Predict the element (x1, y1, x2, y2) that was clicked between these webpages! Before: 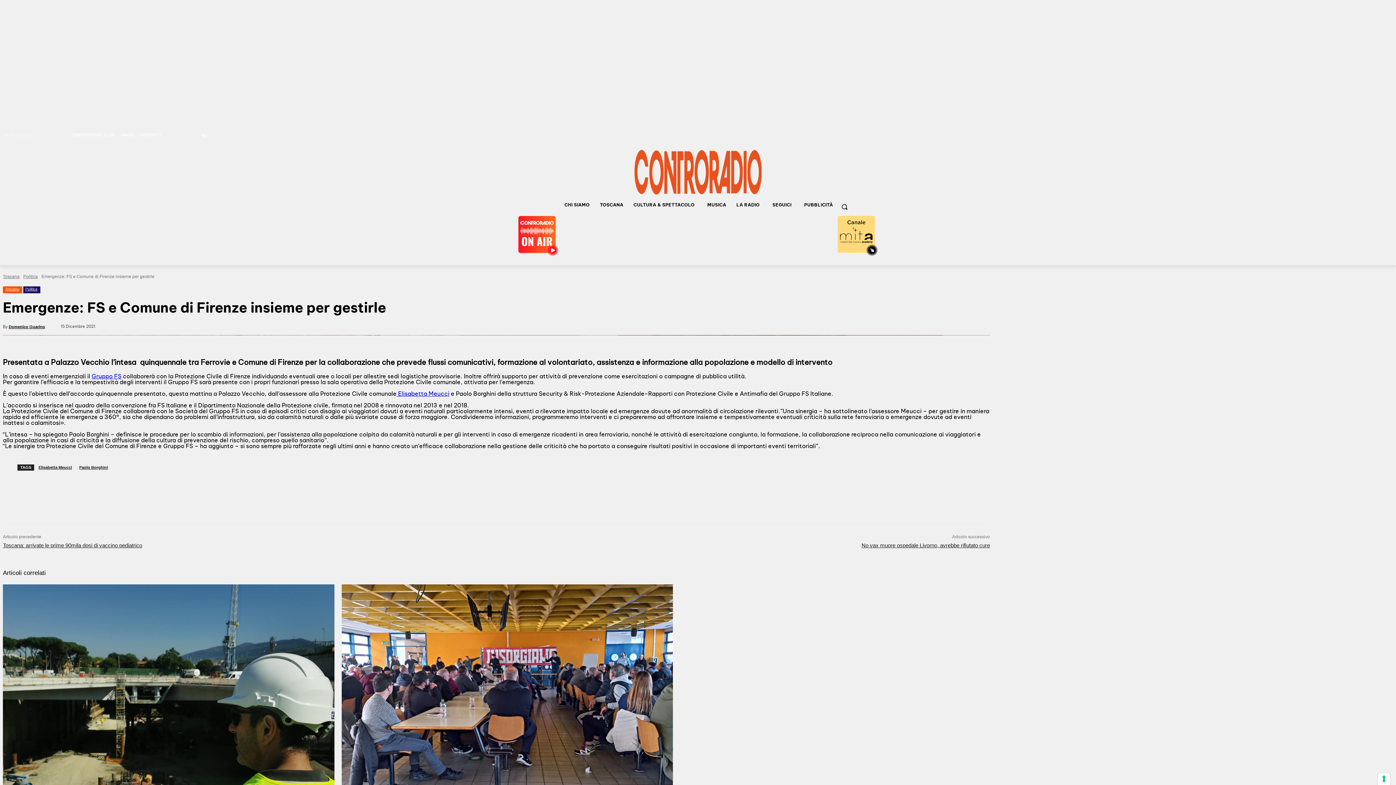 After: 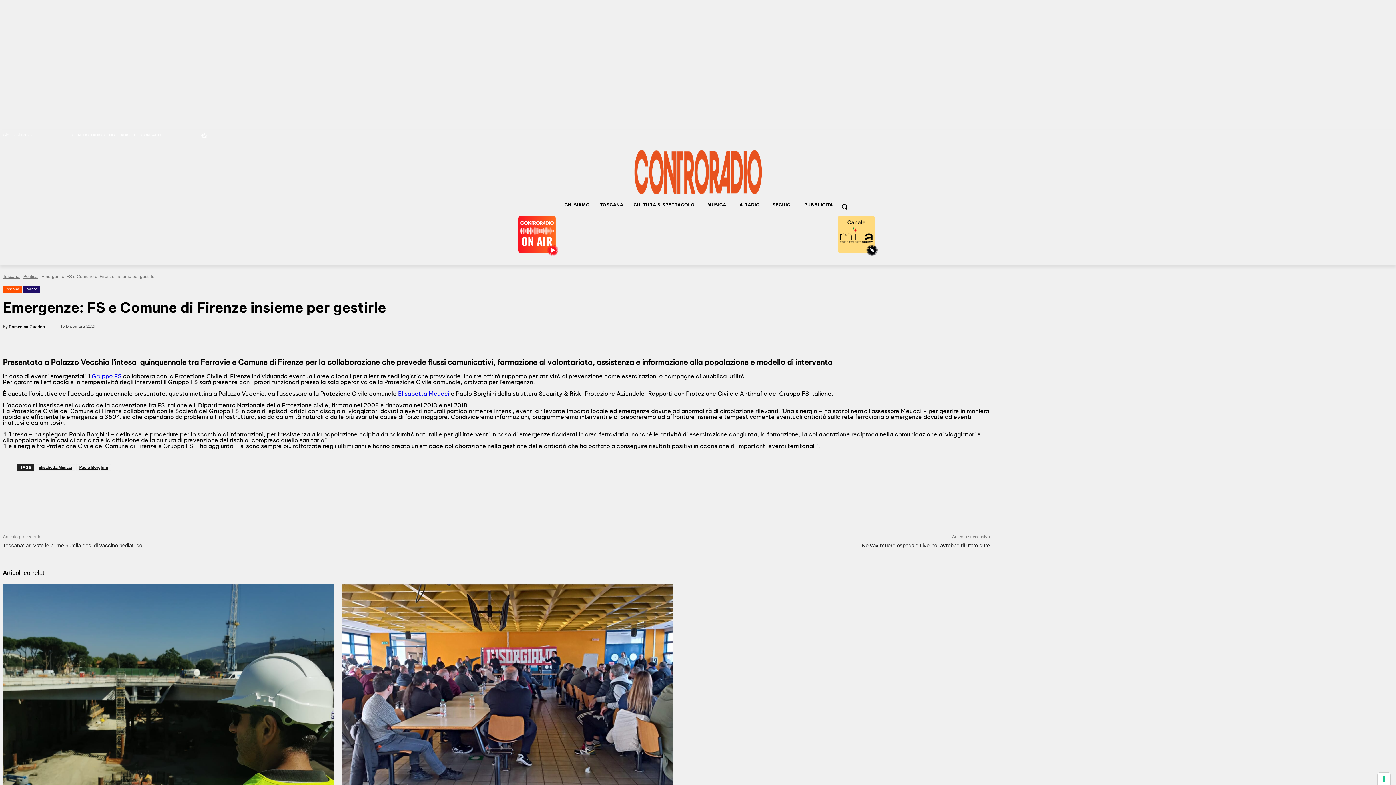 Action: bbox: (180, 130, 189, 139)